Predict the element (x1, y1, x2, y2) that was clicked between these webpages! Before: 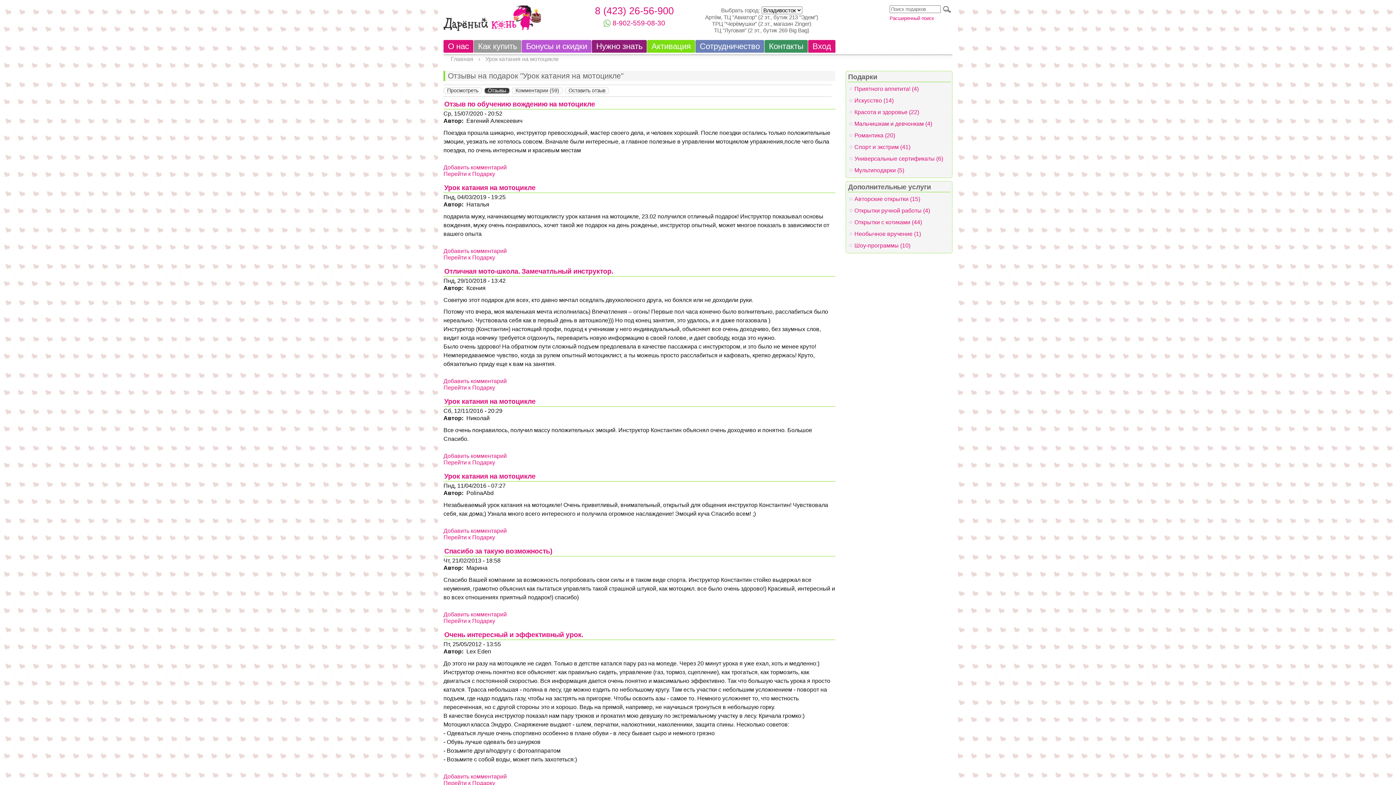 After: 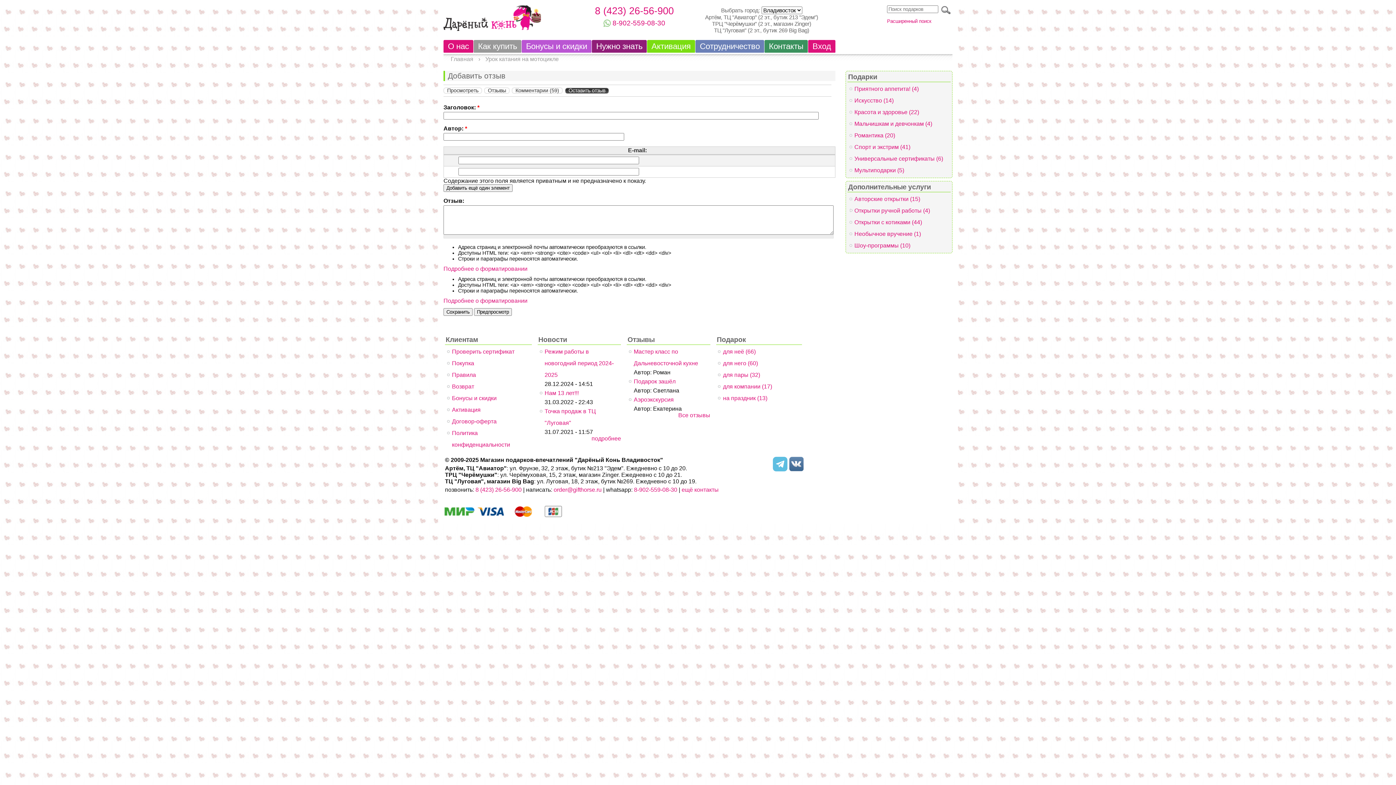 Action: bbox: (565, 87, 609, 94) label: Оставить отзыв